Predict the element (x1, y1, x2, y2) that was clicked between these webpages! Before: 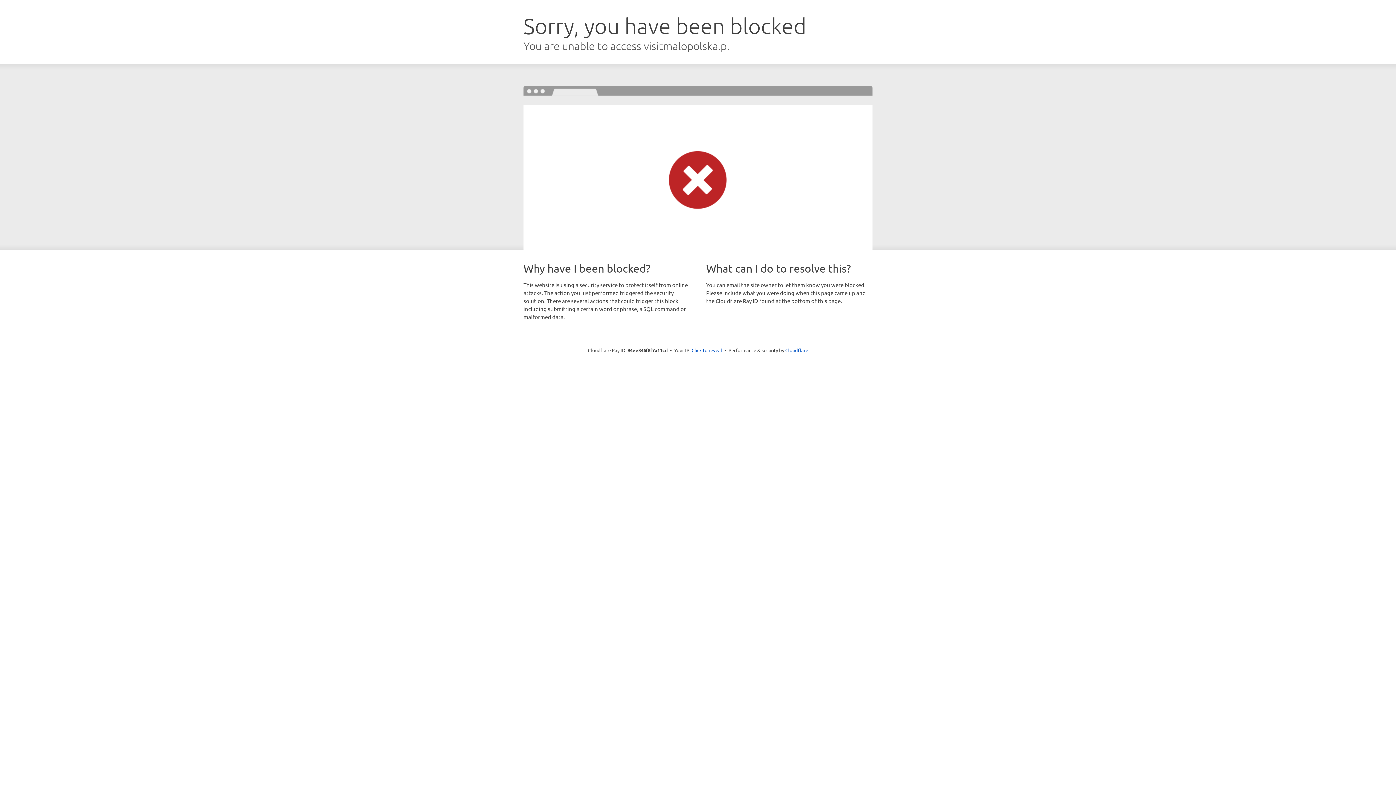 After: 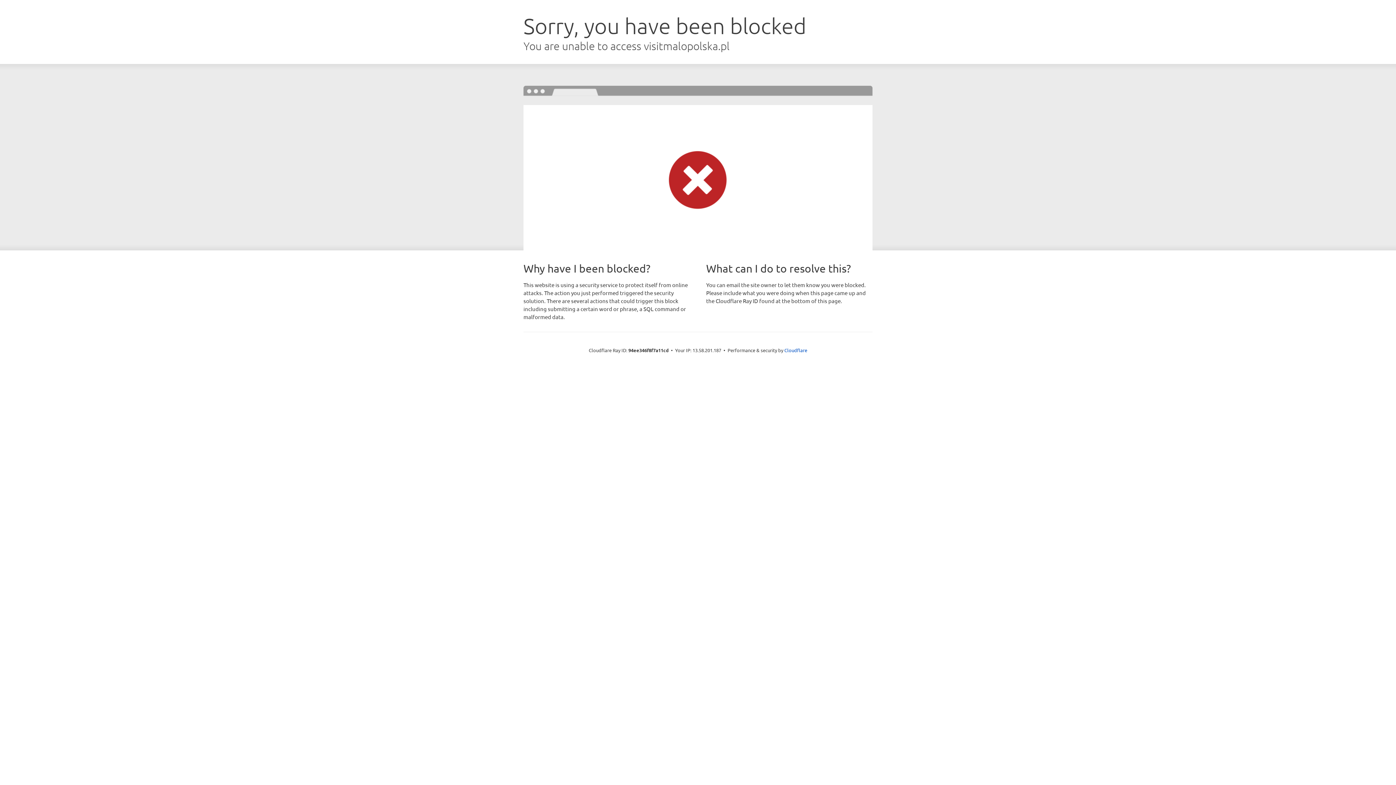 Action: bbox: (691, 346, 722, 353) label: Click to reveal